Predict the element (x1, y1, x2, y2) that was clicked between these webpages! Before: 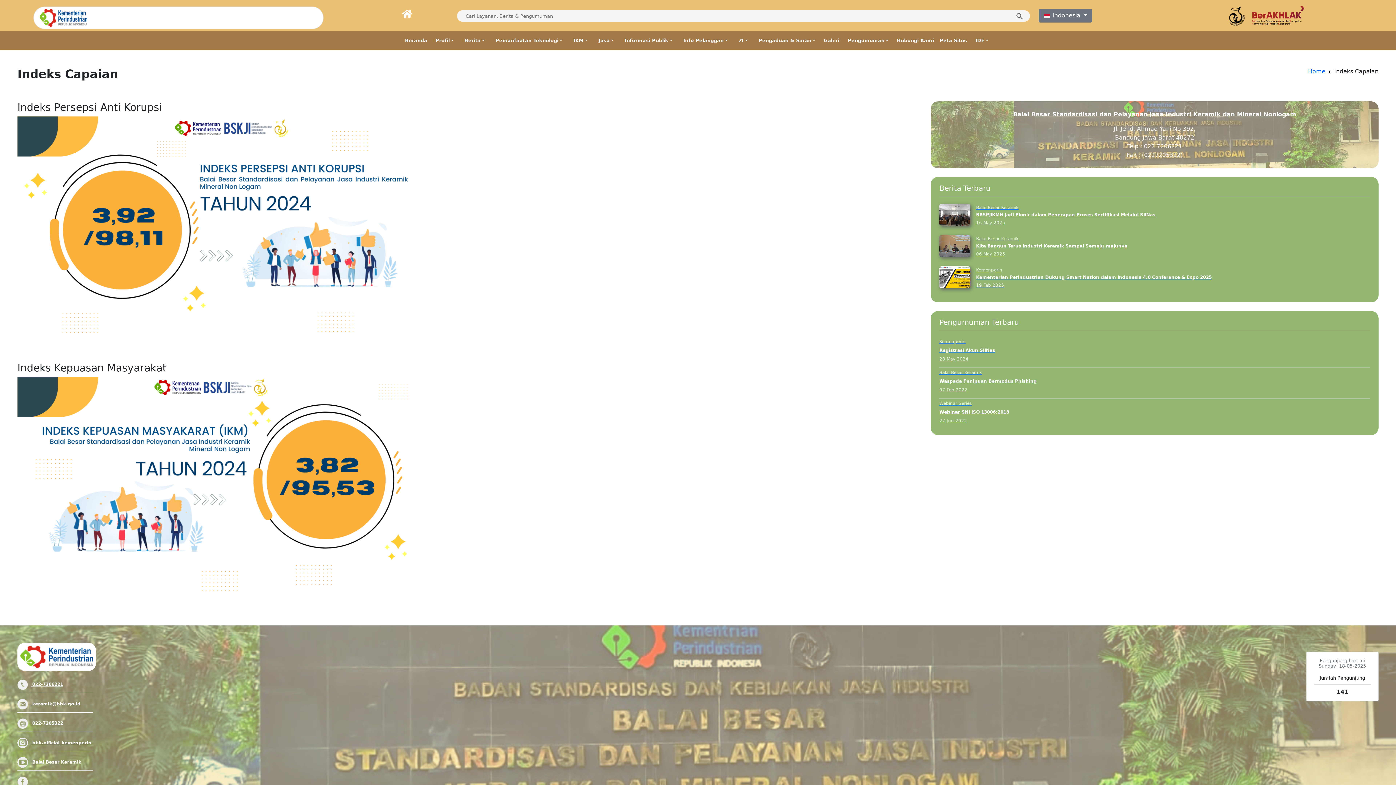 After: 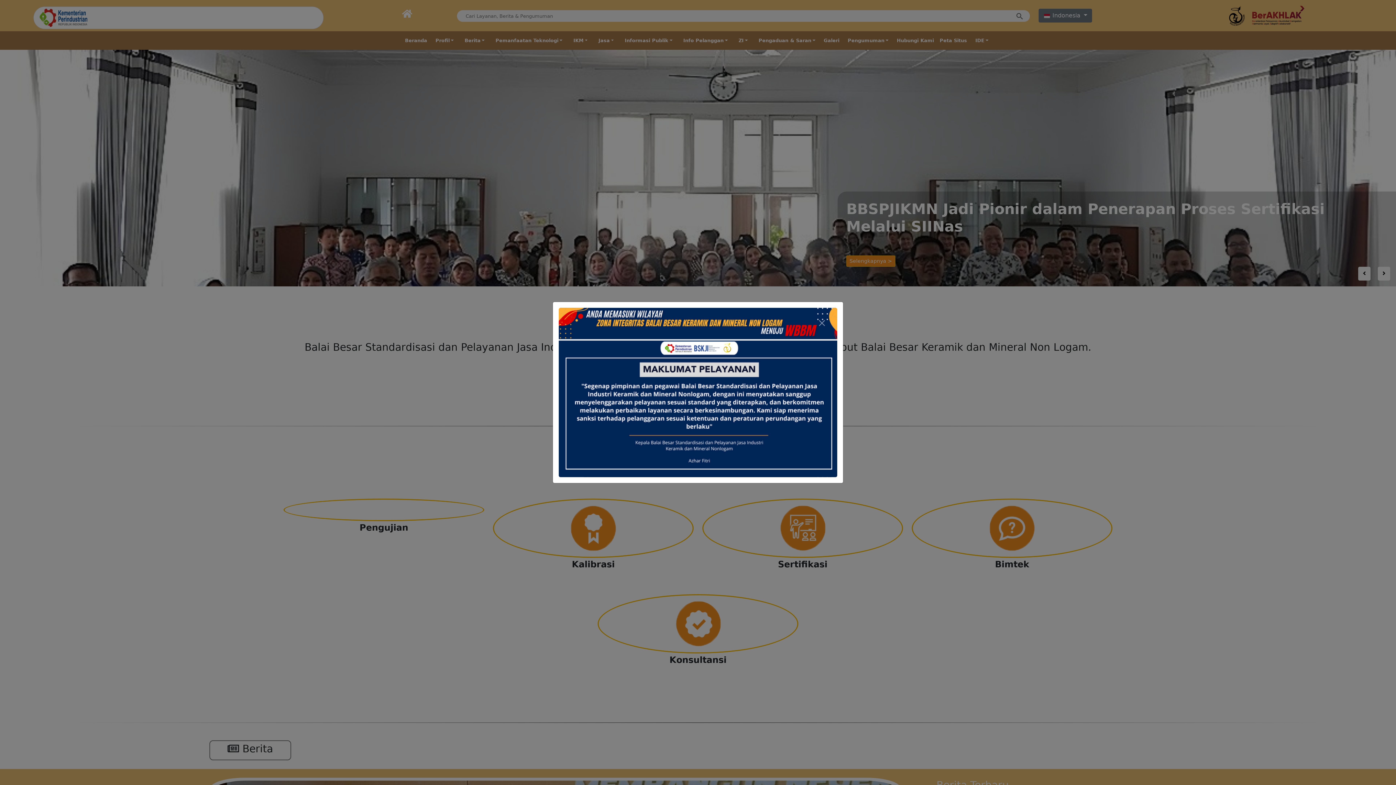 Action: bbox: (1308, 68, 1325, 74) label: Home